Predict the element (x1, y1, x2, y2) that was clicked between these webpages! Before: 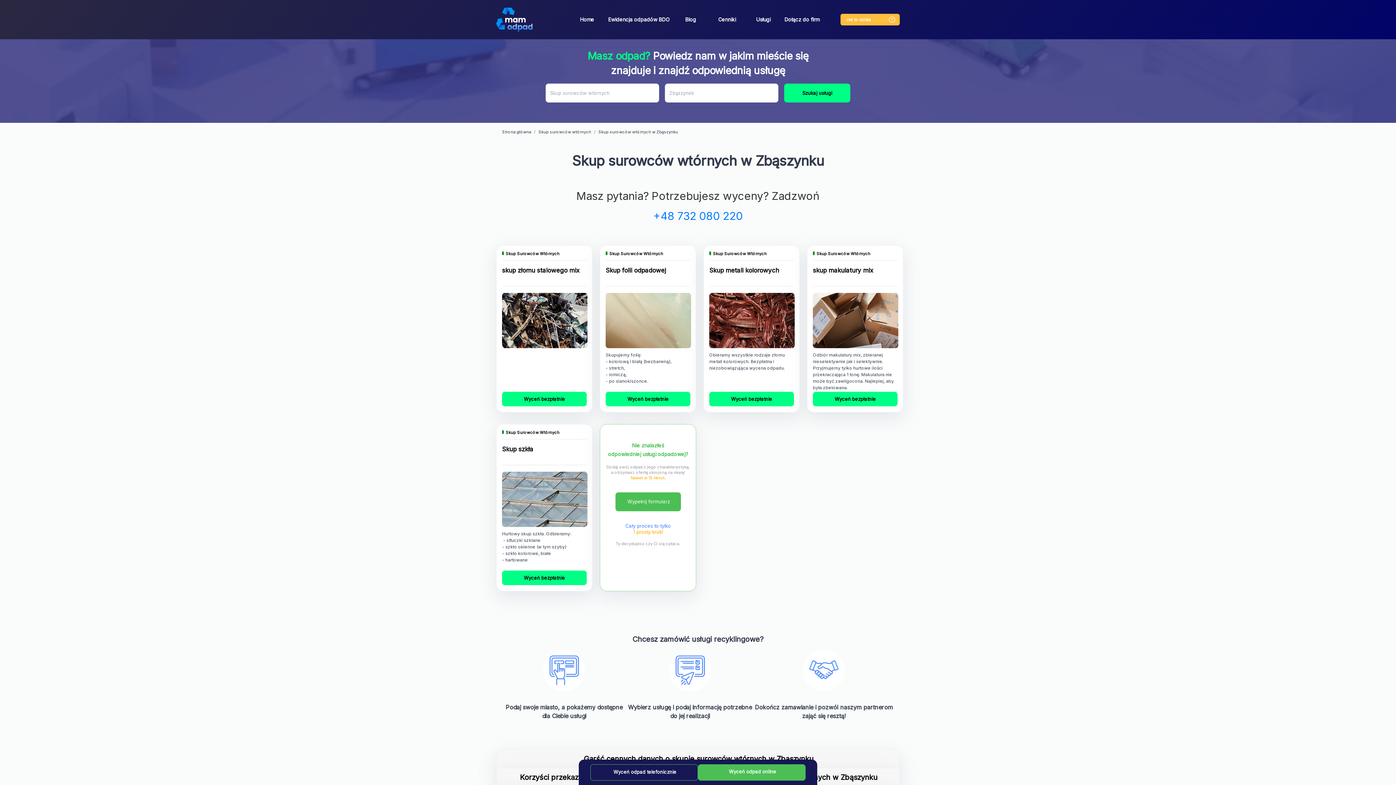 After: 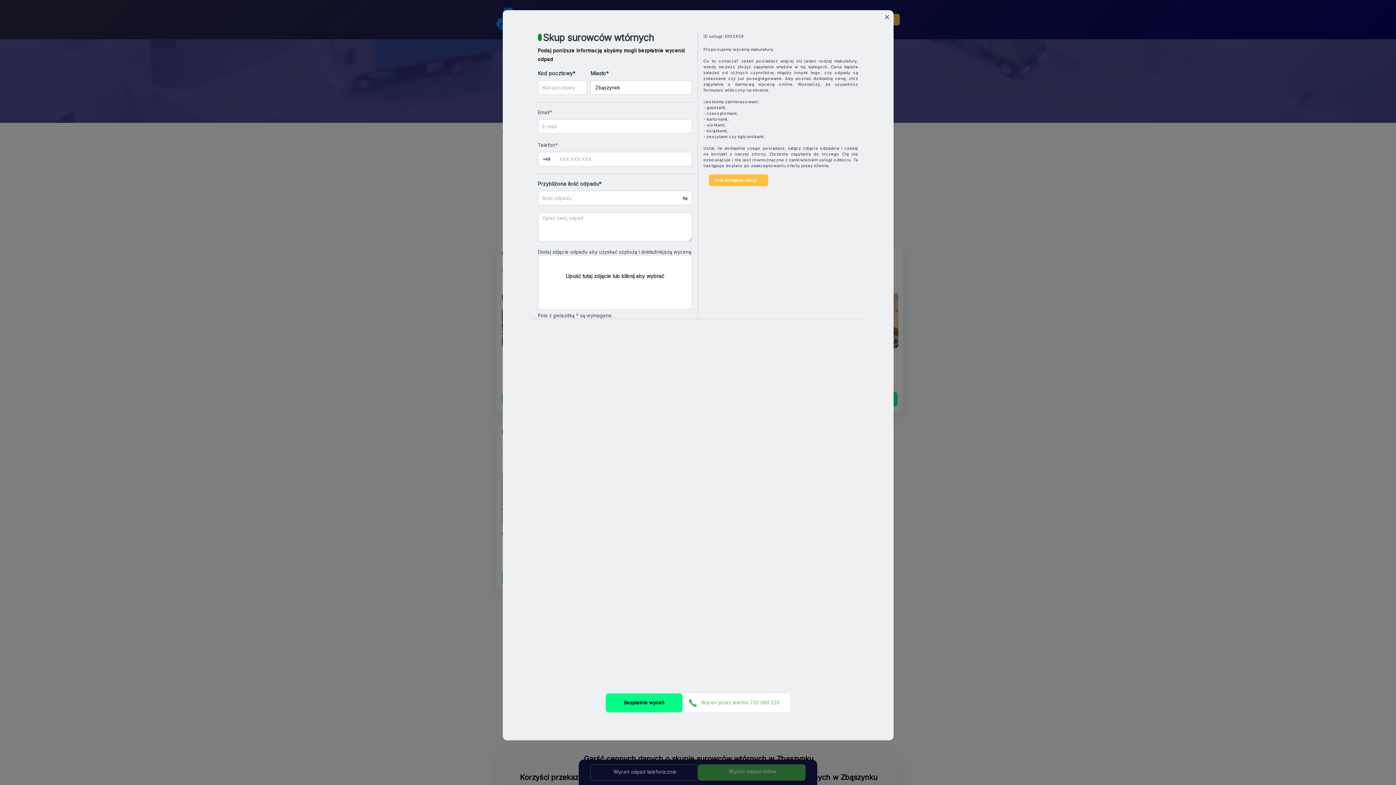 Action: label: Wyceń bezpłatnie bbox: (813, 392, 897, 406)